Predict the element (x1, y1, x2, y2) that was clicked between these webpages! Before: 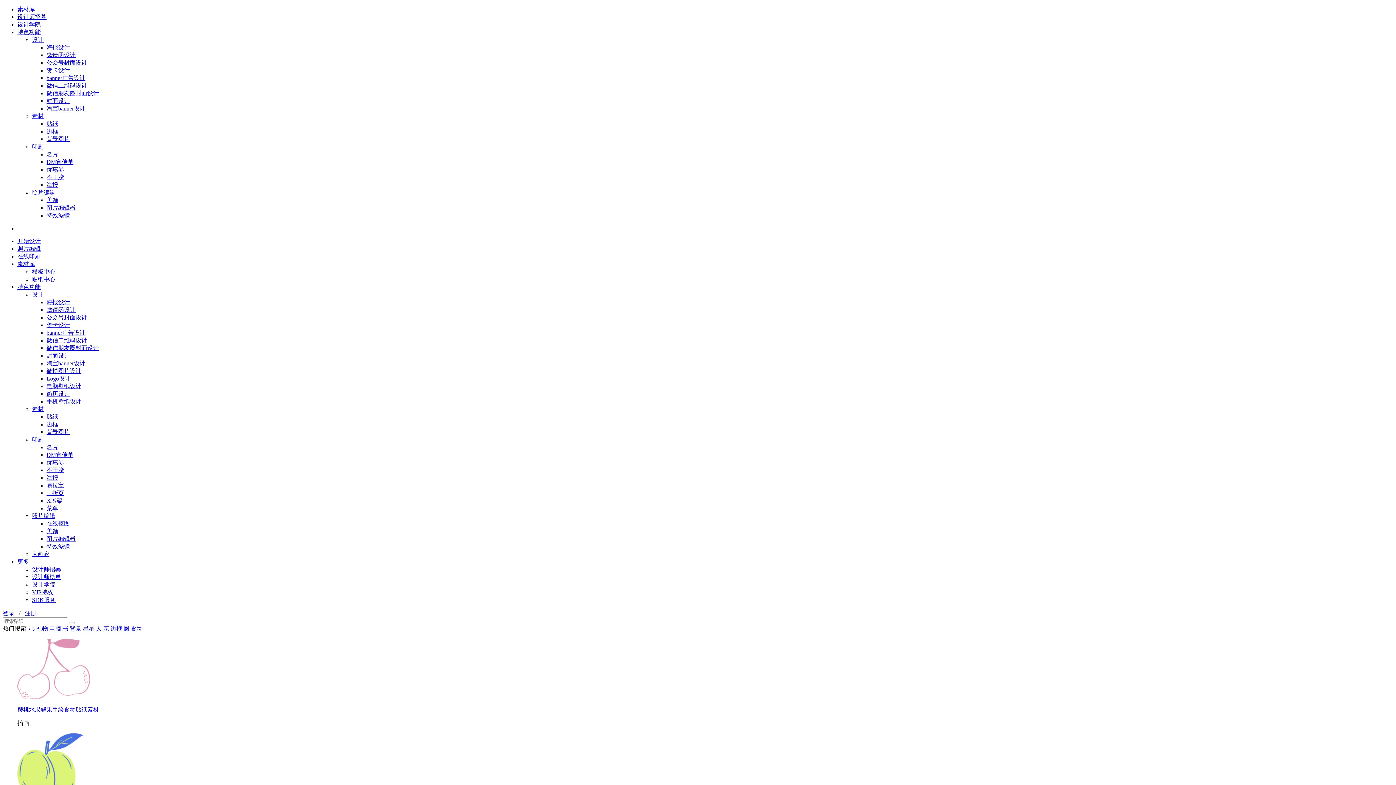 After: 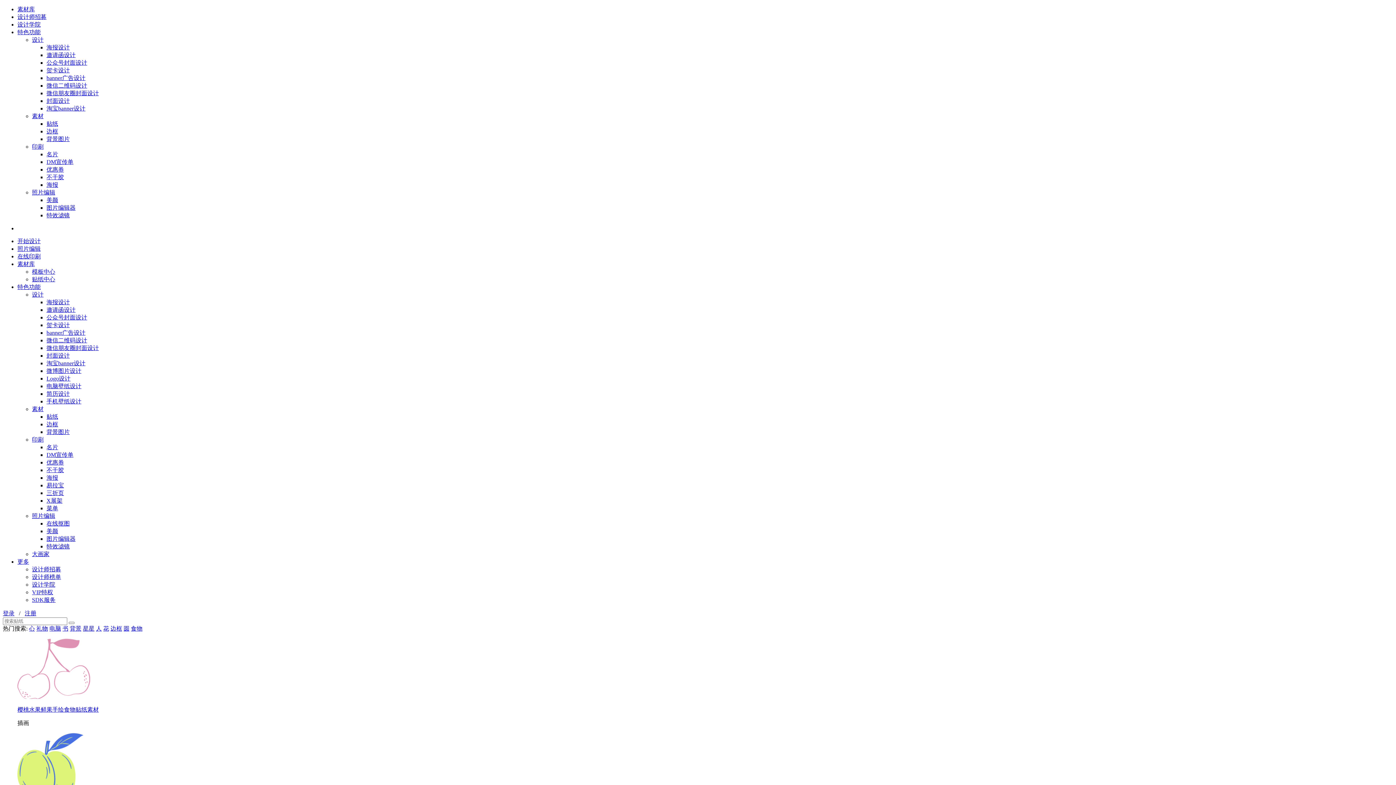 Action: bbox: (46, 543, 69, 549) label: 特效滤镜